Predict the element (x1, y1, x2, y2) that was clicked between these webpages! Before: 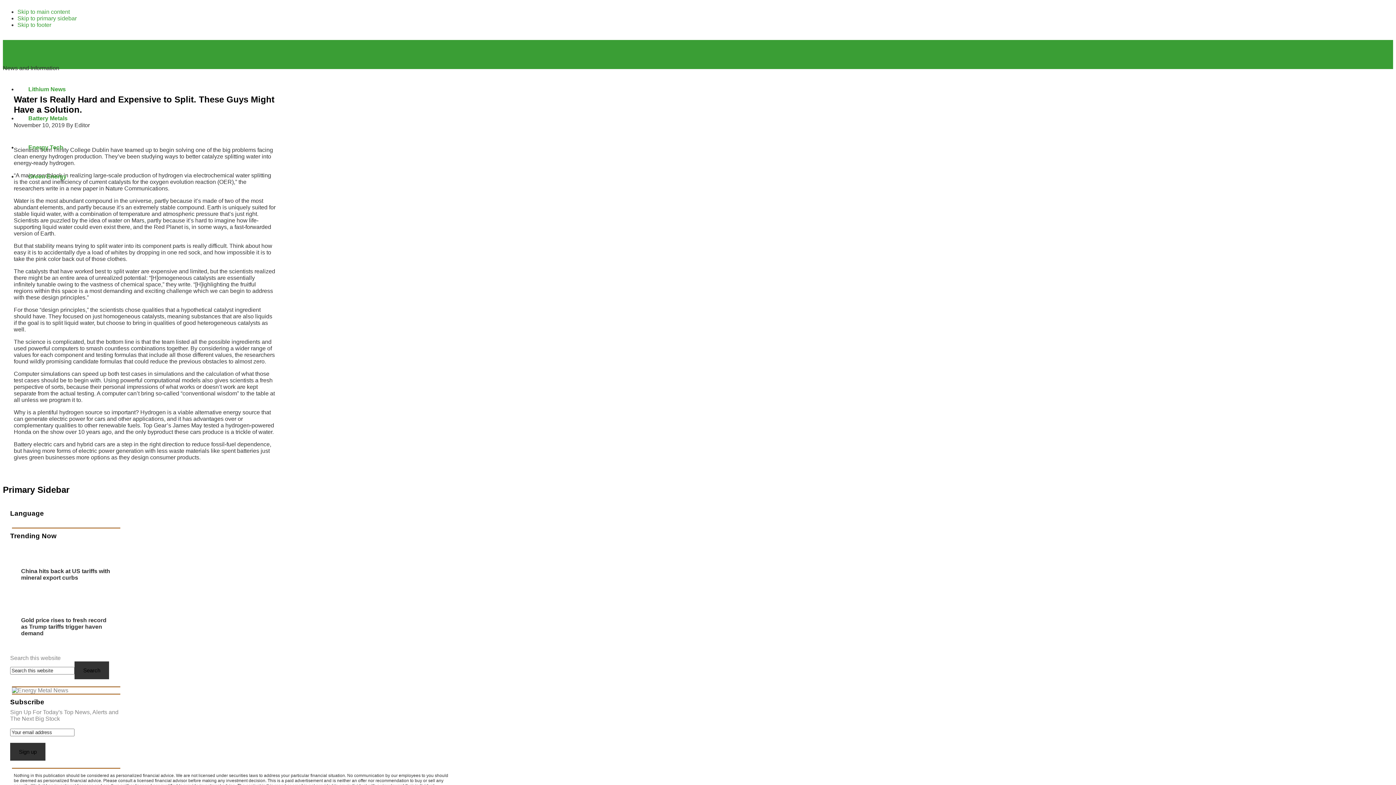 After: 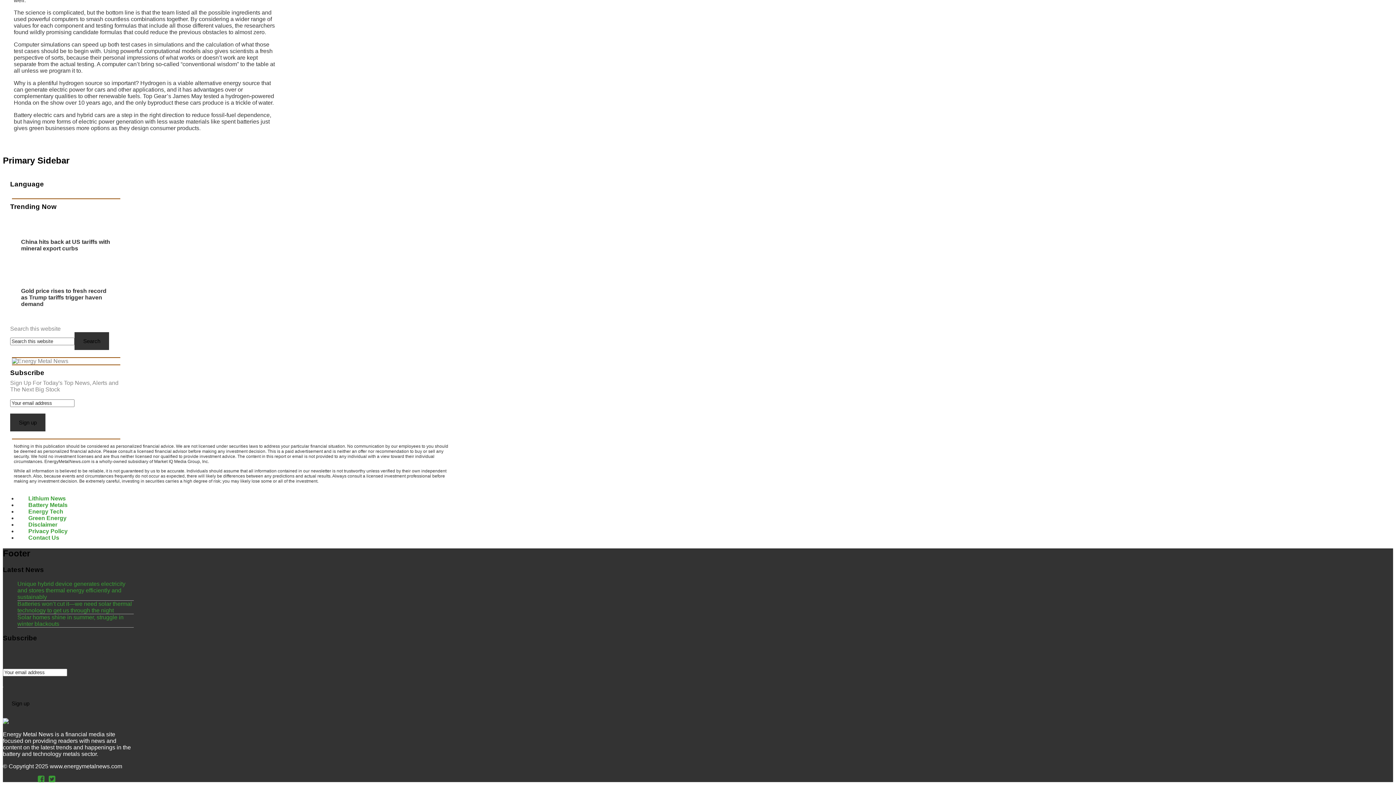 Action: bbox: (17, 15, 76, 21) label: Skip to primary sidebar